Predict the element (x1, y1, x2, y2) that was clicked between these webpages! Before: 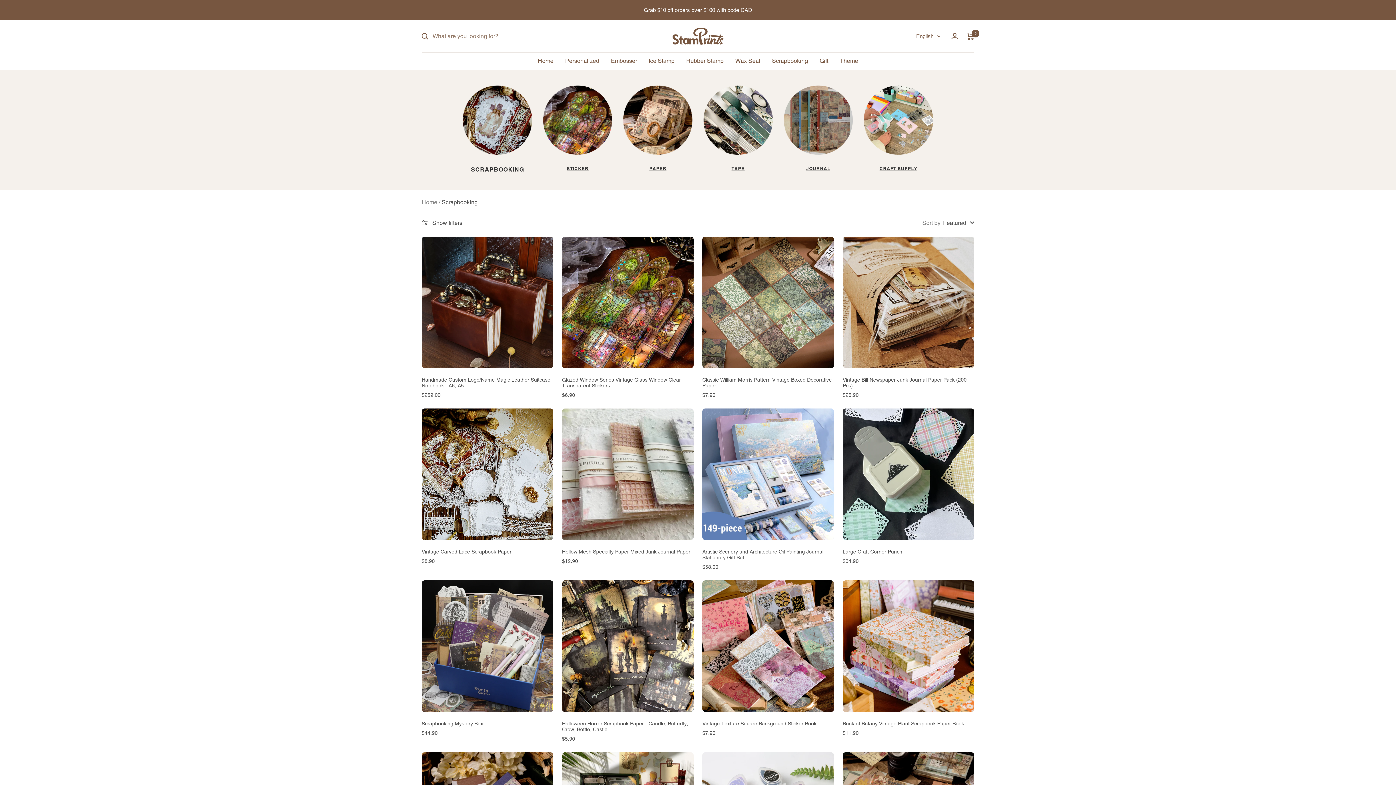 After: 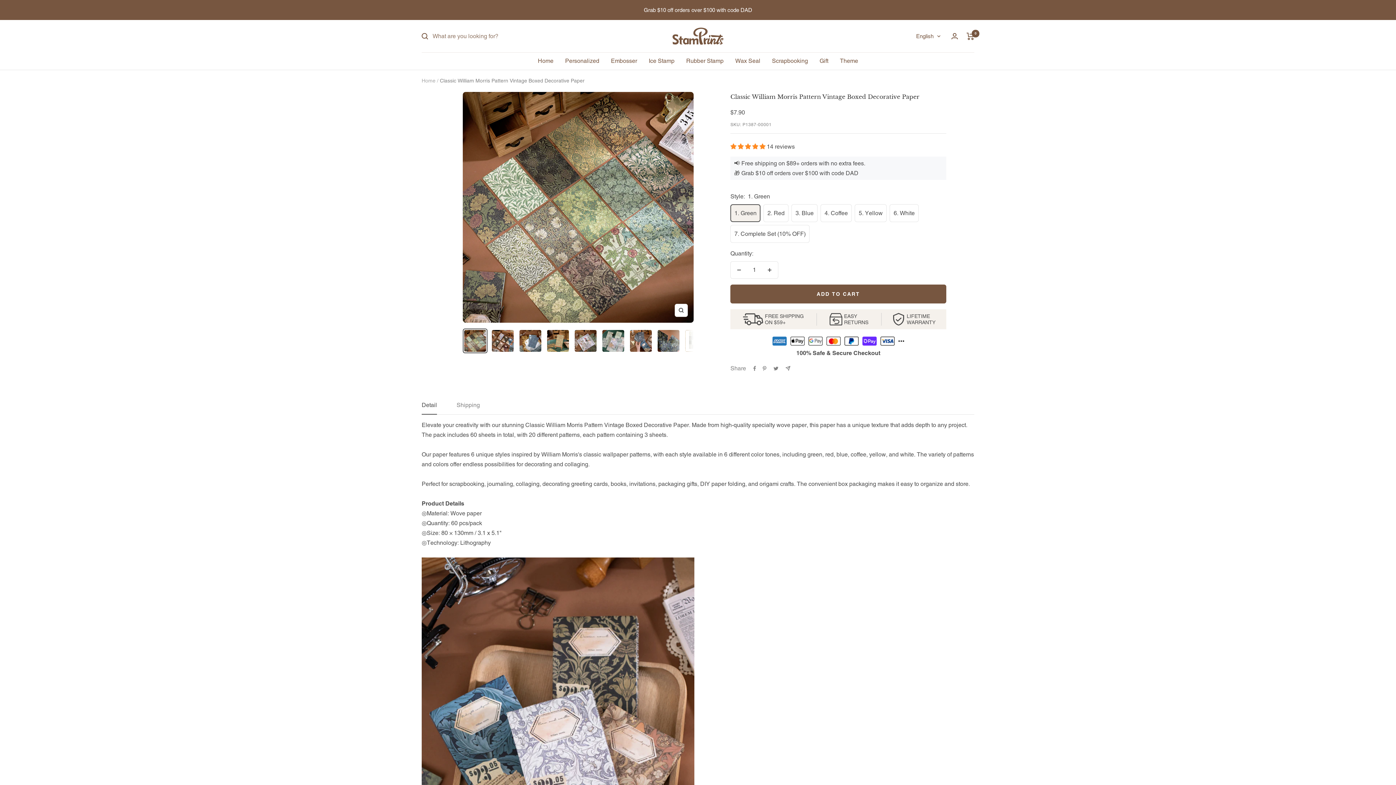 Action: label: Classic William Morris Pattern Vintage Boxed Decorative Paper bbox: (702, 376, 834, 388)